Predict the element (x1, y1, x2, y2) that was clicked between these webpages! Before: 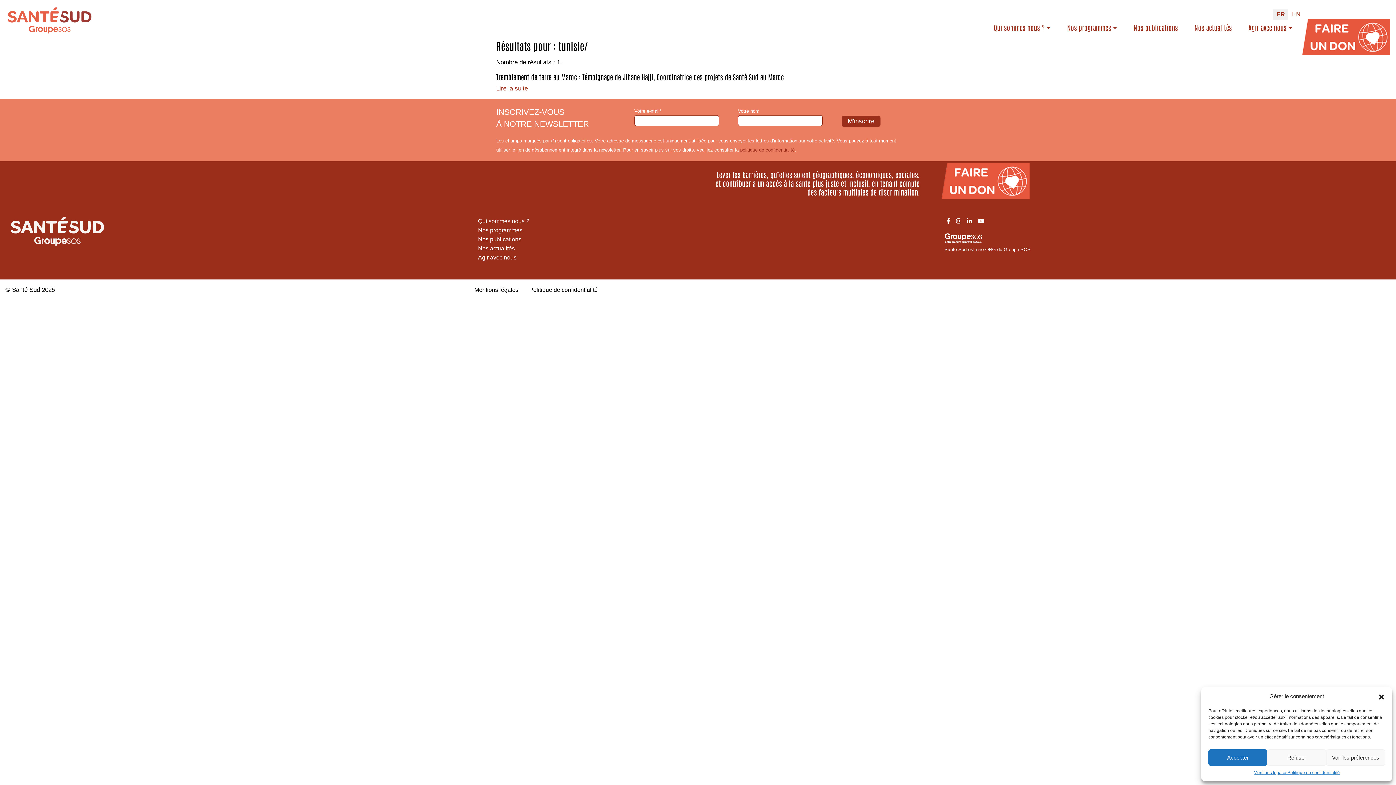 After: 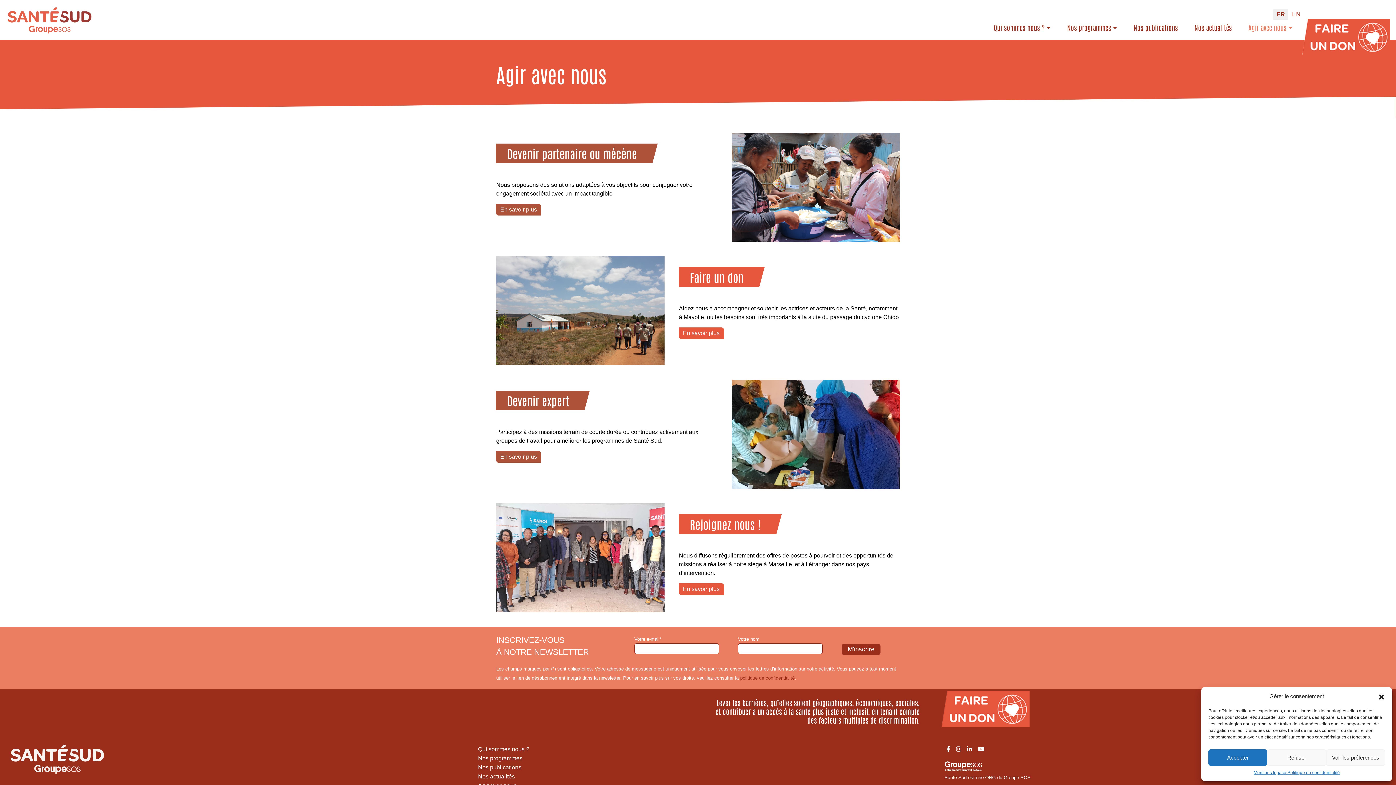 Action: label: Agir avec nous bbox: (478, 253, 516, 262)